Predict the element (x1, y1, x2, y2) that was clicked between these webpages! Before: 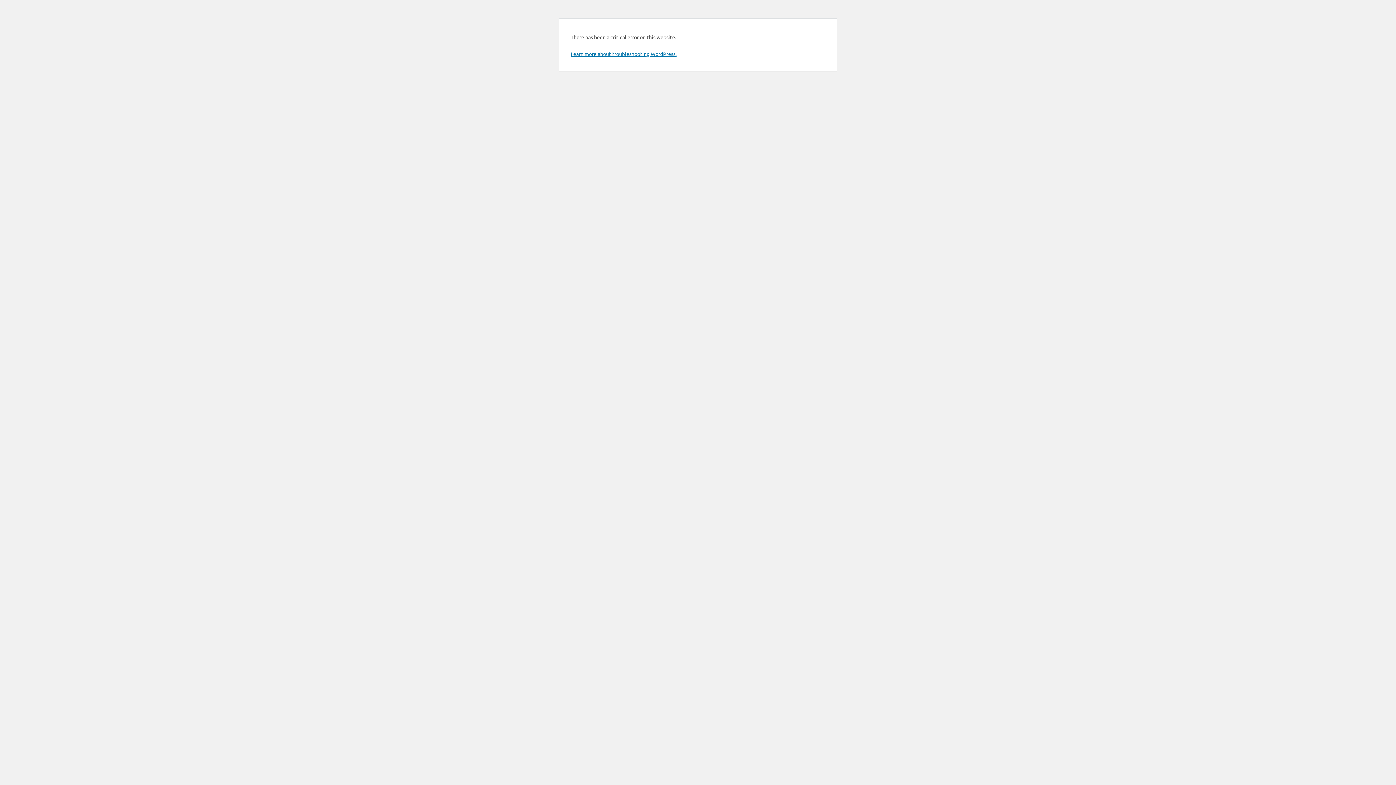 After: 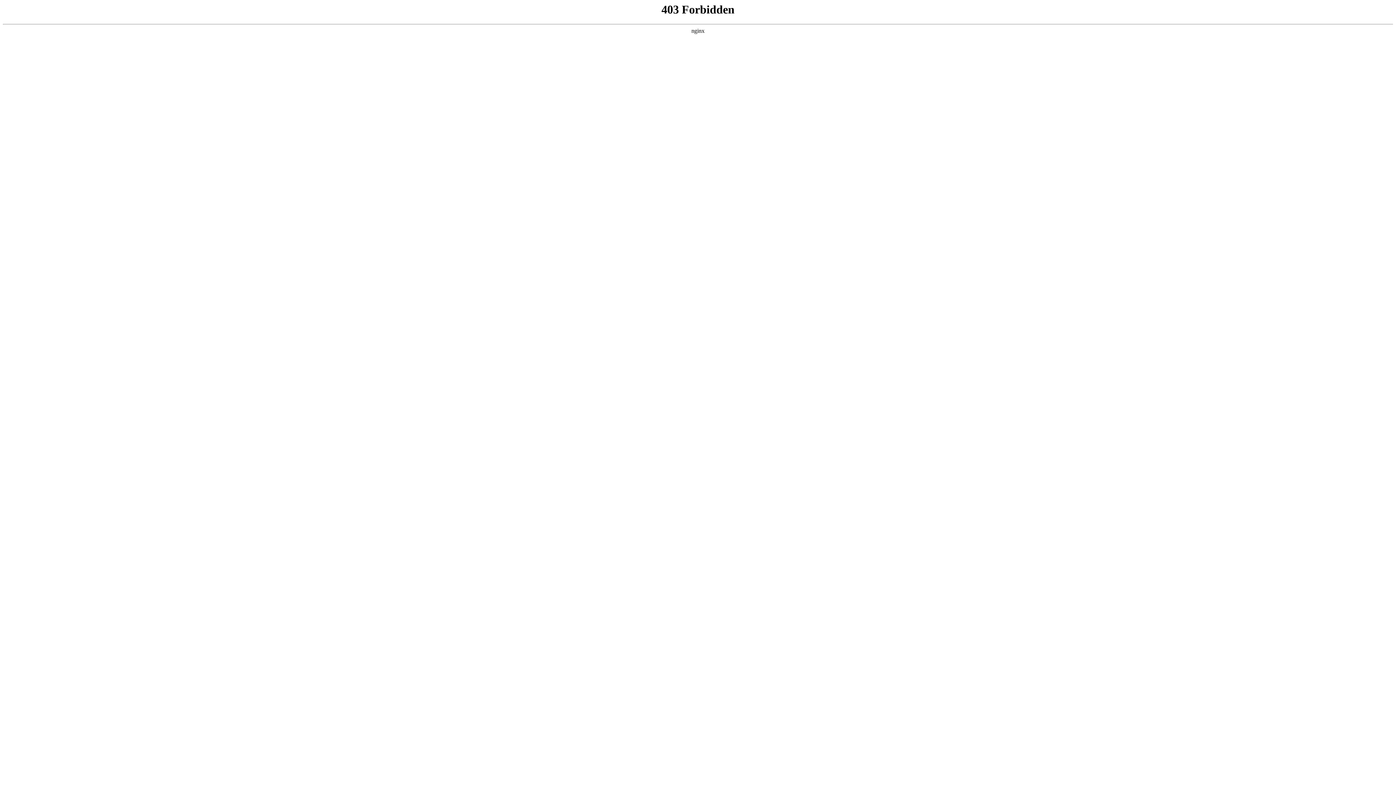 Action: label: Learn more about troubleshooting WordPress. bbox: (570, 50, 676, 57)